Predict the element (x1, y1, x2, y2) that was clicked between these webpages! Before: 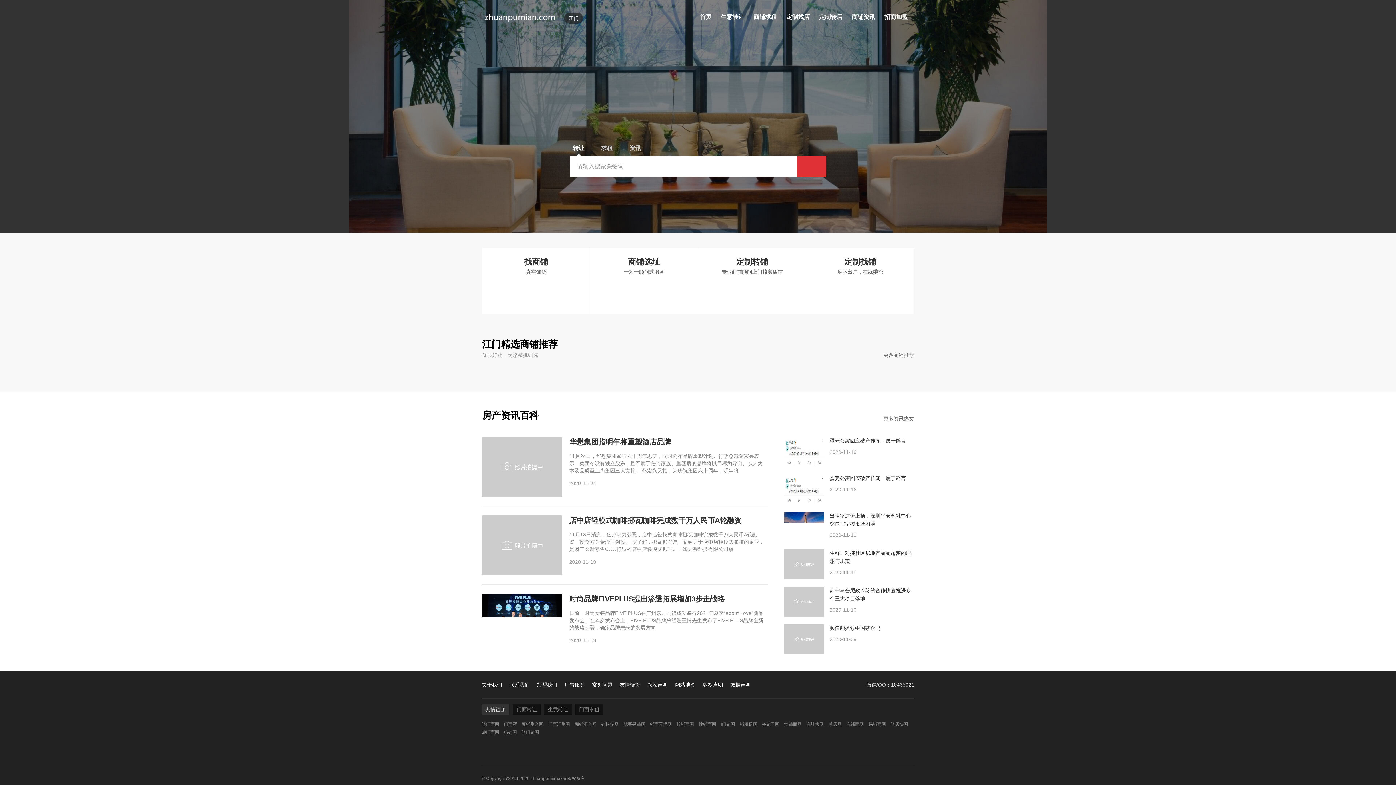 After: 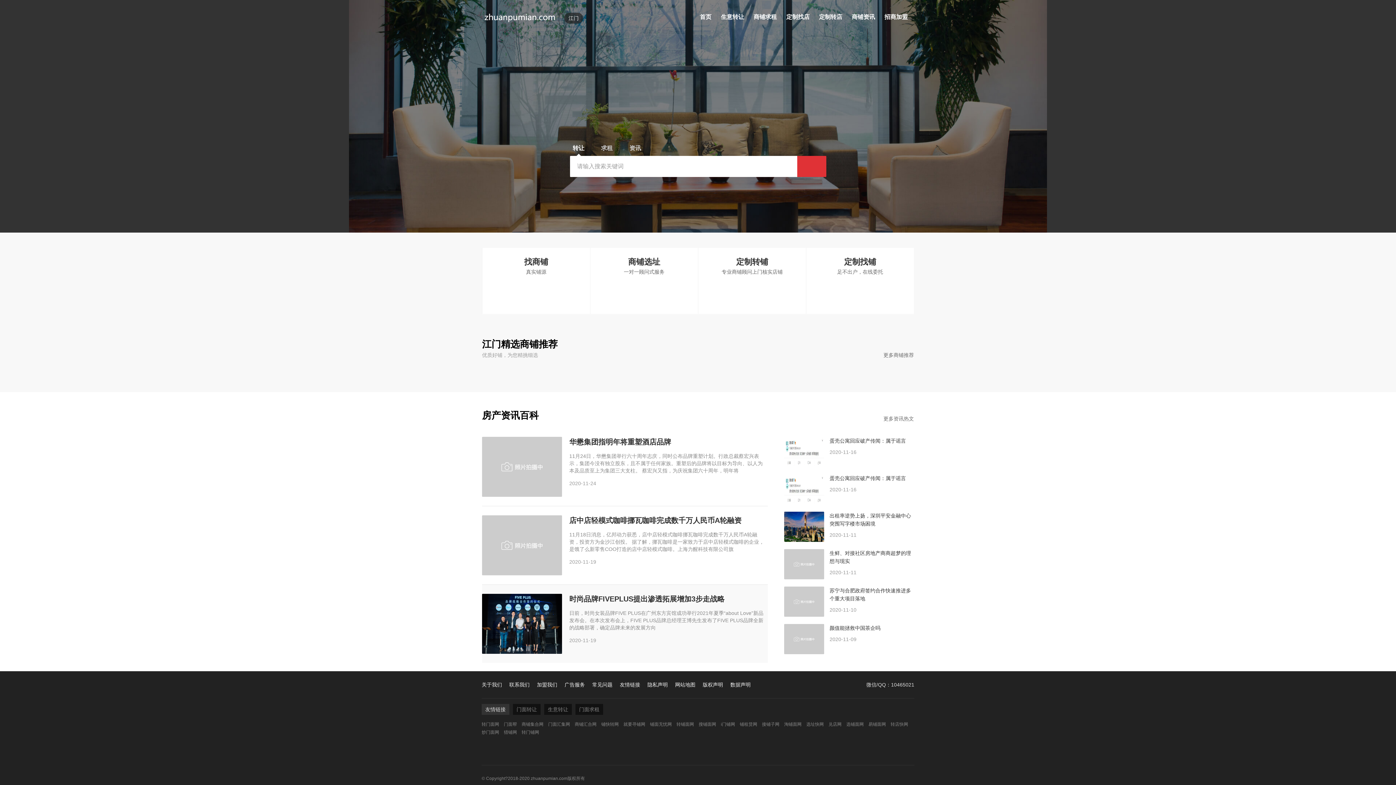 Action: bbox: (482, 594, 562, 654)